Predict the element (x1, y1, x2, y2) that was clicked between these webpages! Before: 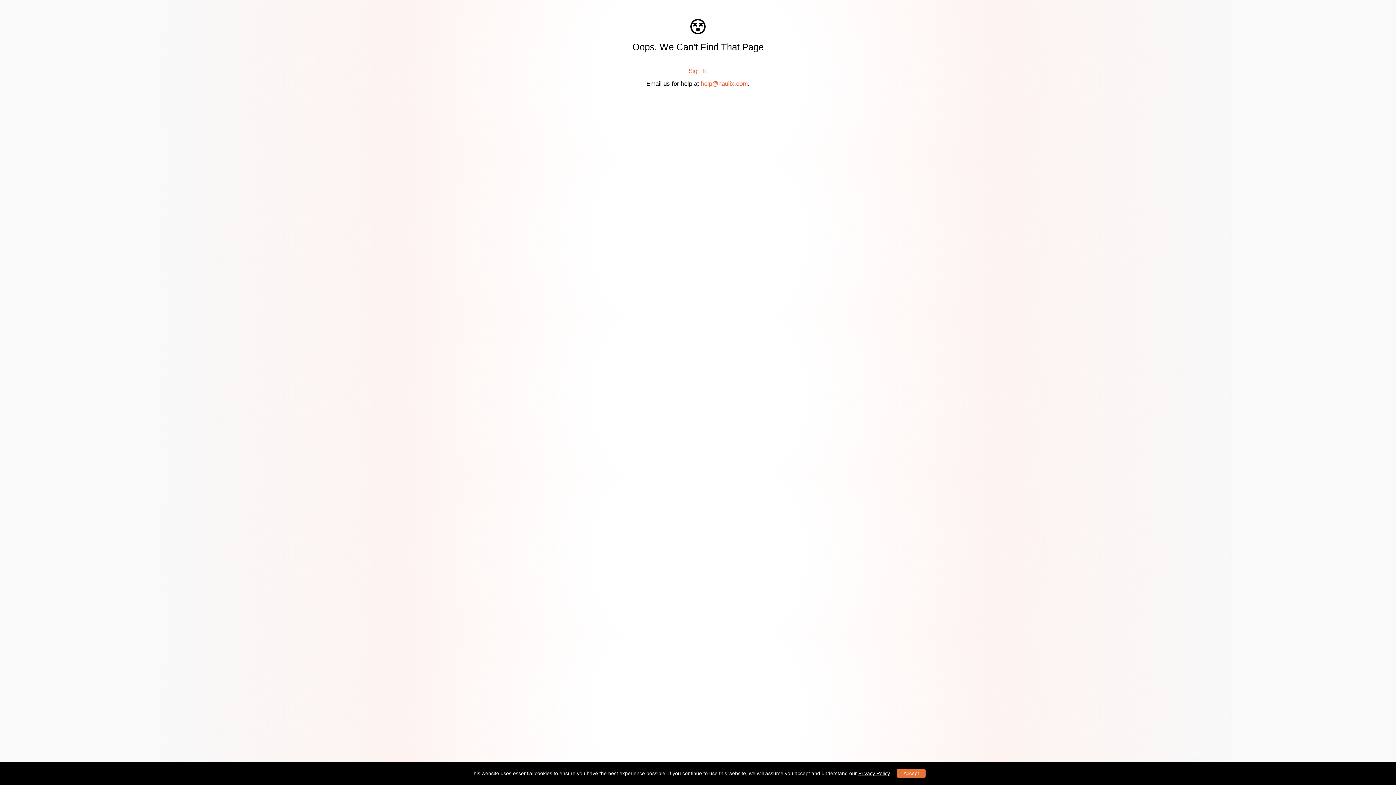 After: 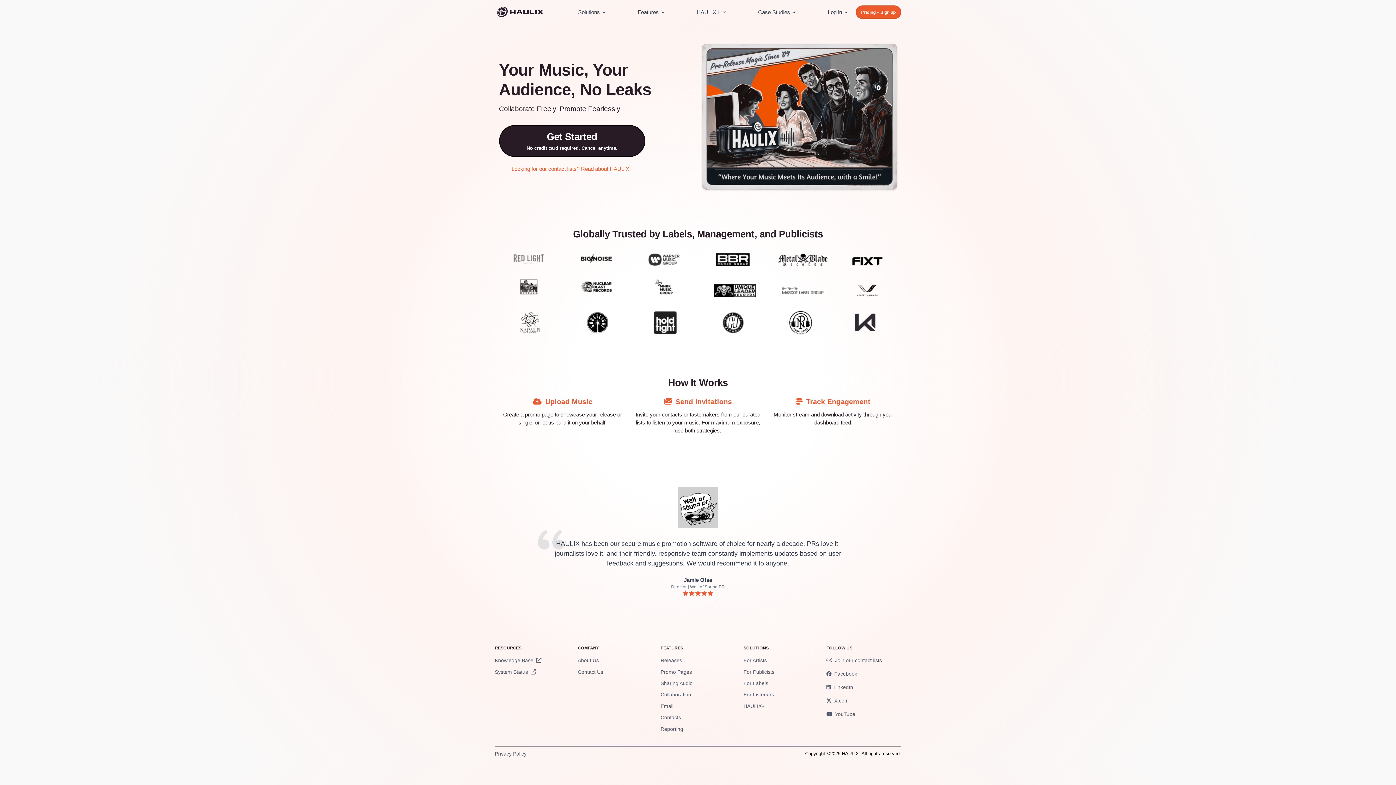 Action: label: Sign In bbox: (688, 67, 707, 74)